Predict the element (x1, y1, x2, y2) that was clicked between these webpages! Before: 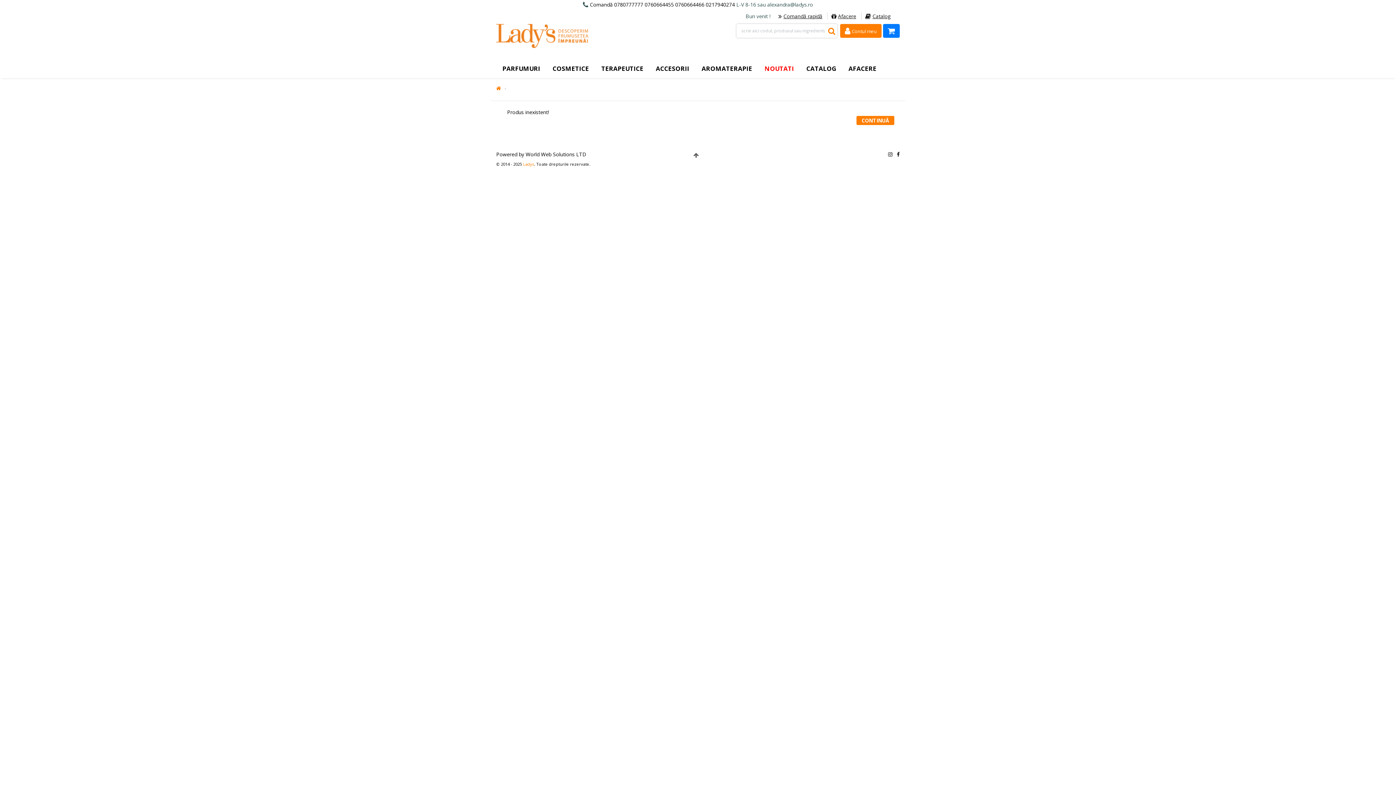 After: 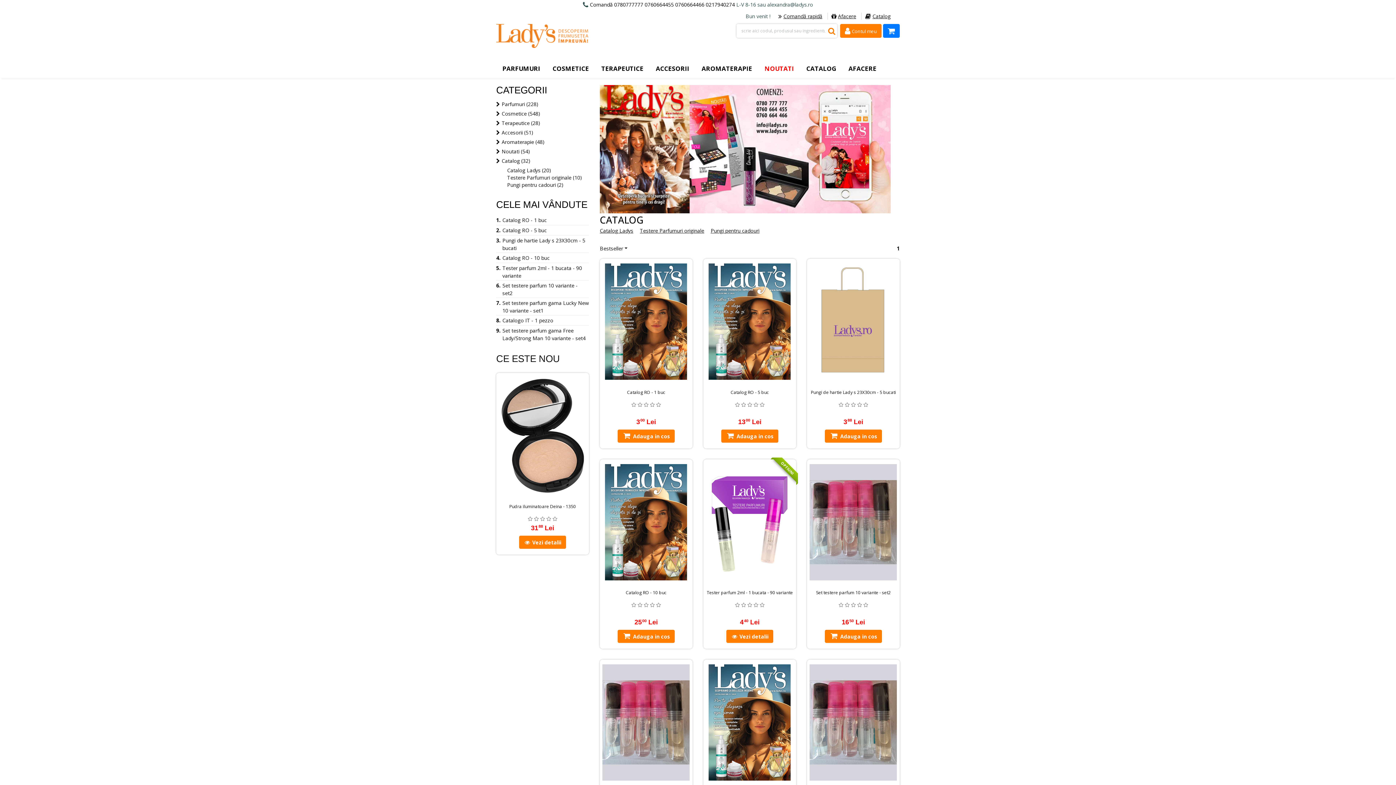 Action: bbox: (800, 60, 842, 77) label: CATALOG